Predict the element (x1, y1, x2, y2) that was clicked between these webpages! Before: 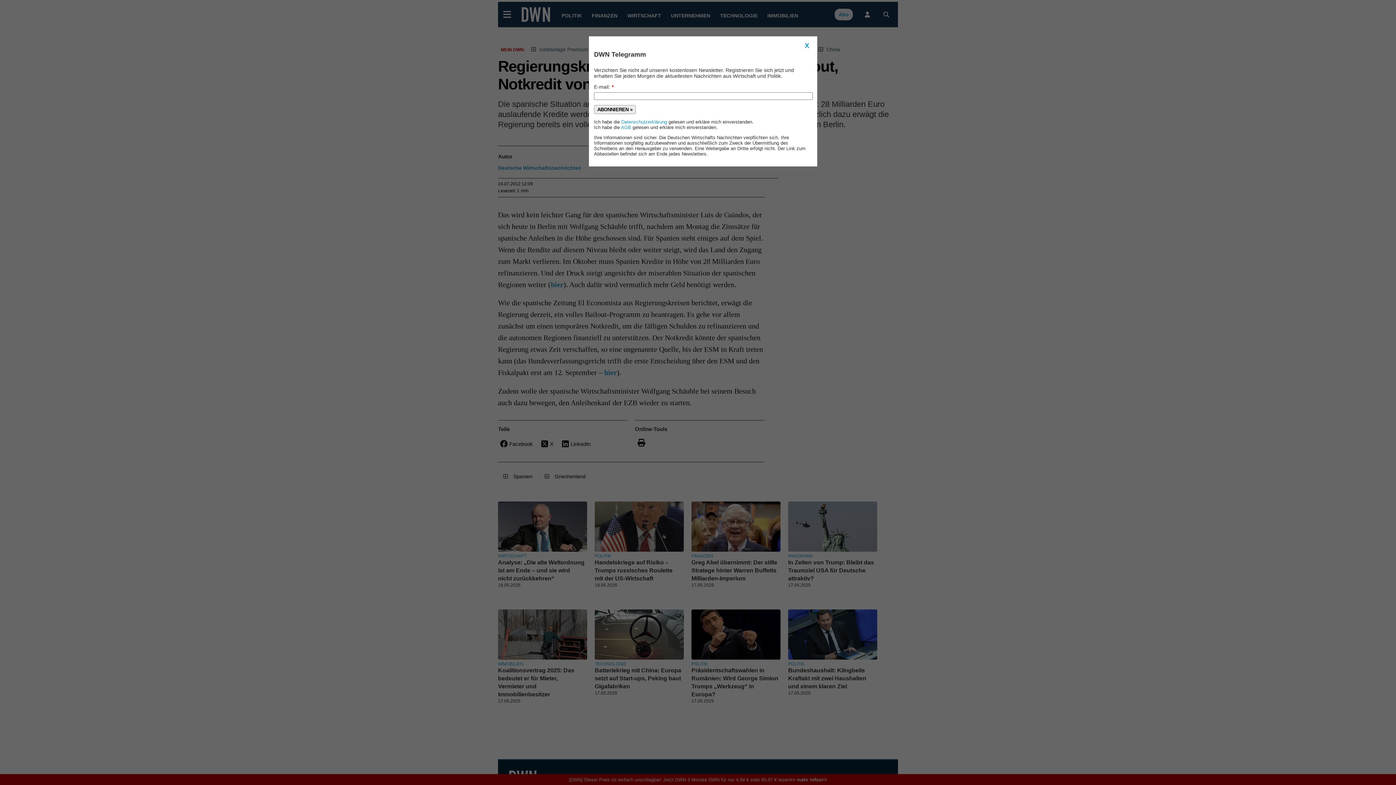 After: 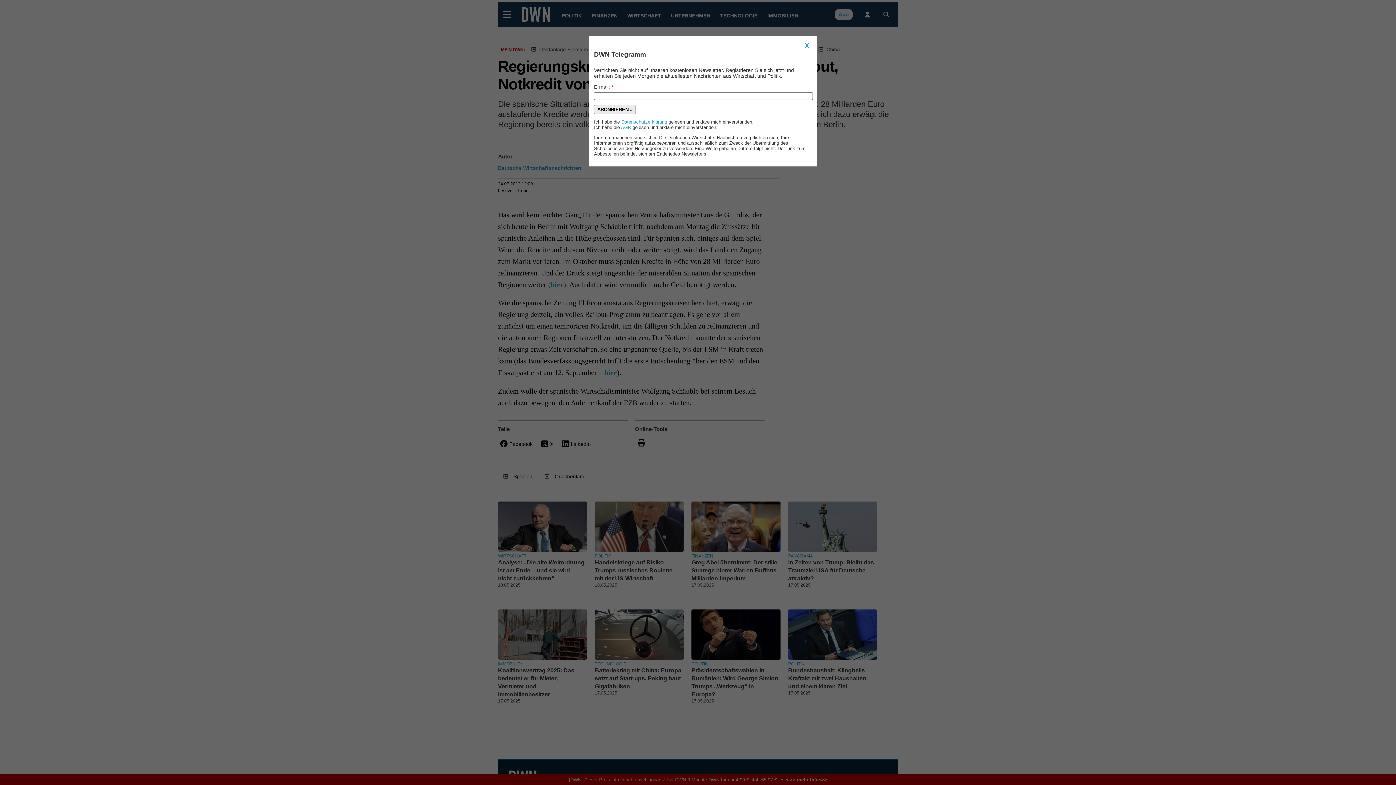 Action: label: Datenschutzerklärung bbox: (621, 119, 667, 124)